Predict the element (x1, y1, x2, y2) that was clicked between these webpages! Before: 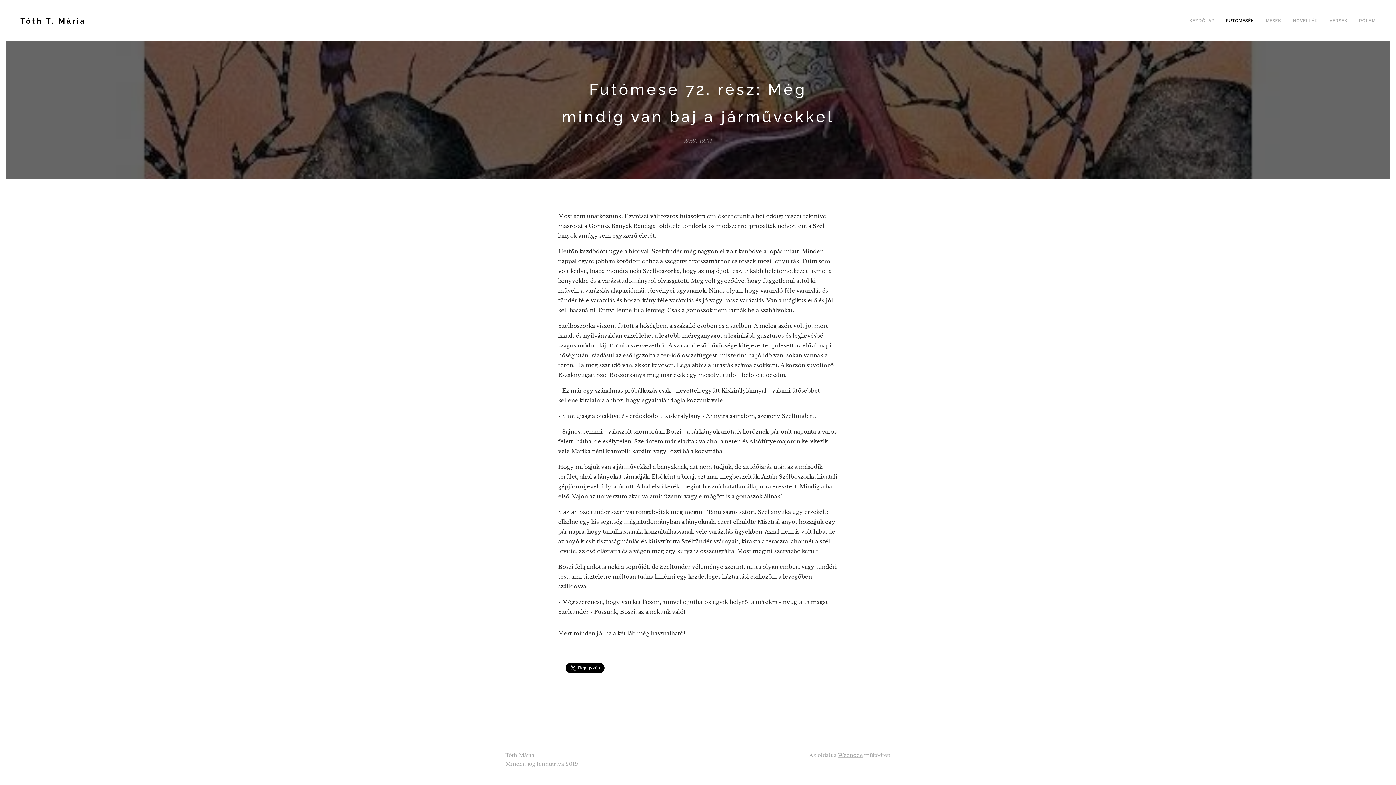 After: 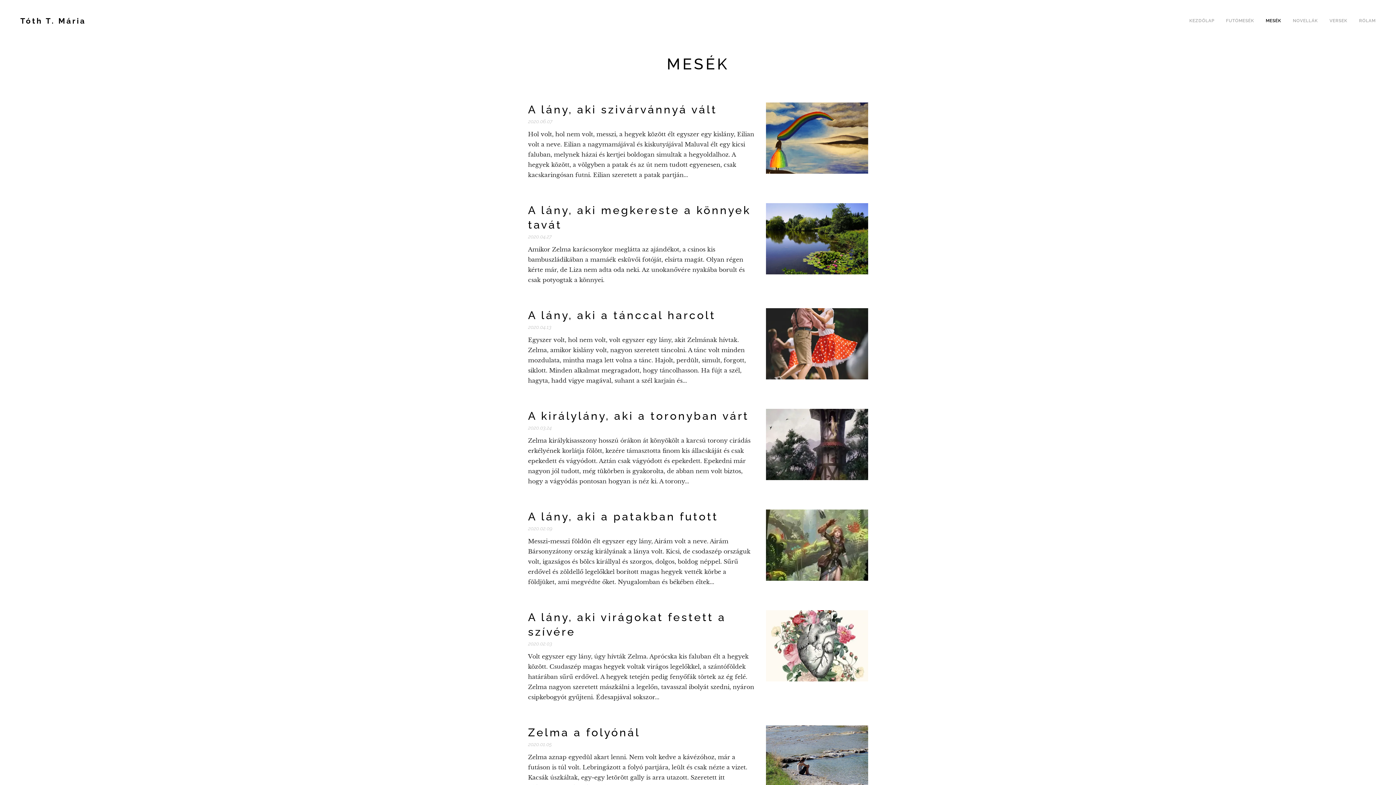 Action: bbox: (1260, 11, 1287, 29) label: MESÉK